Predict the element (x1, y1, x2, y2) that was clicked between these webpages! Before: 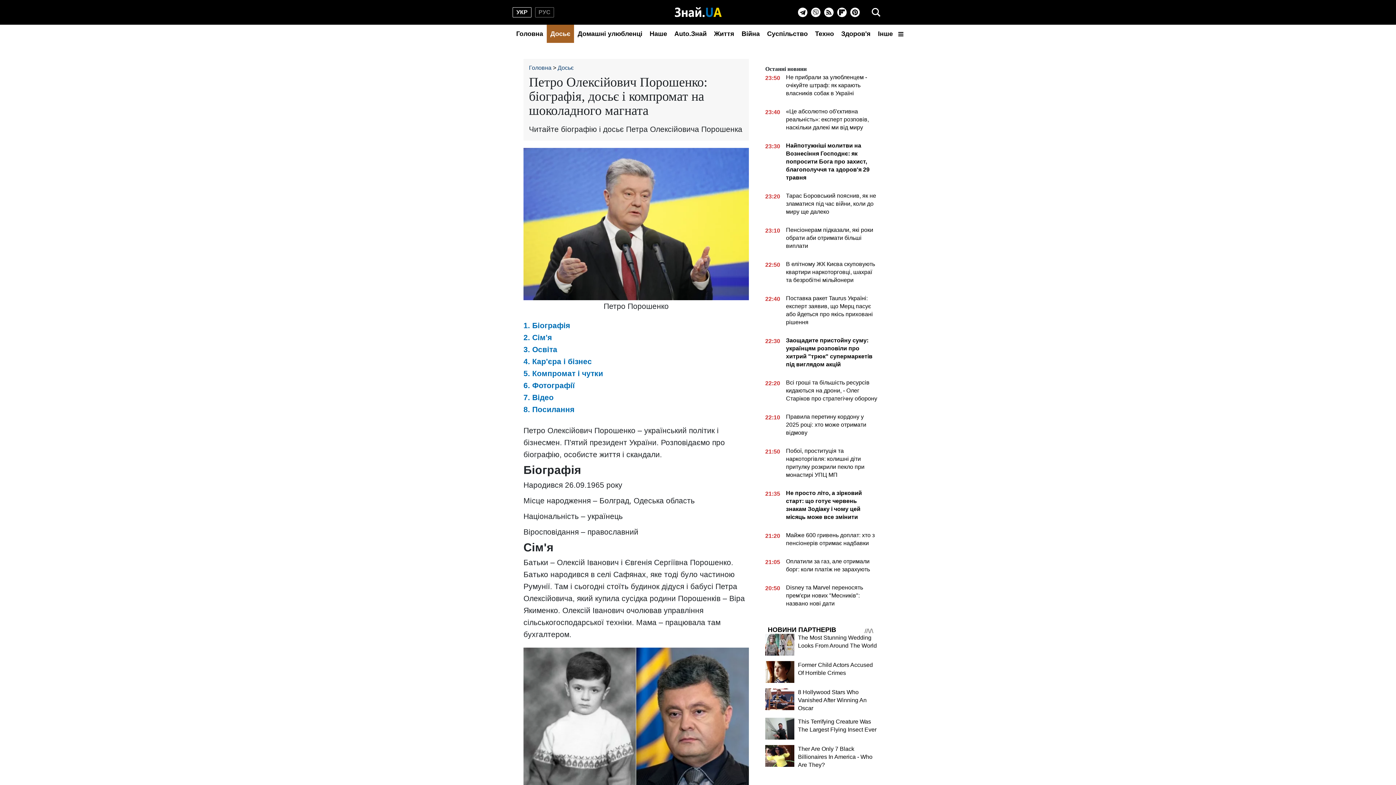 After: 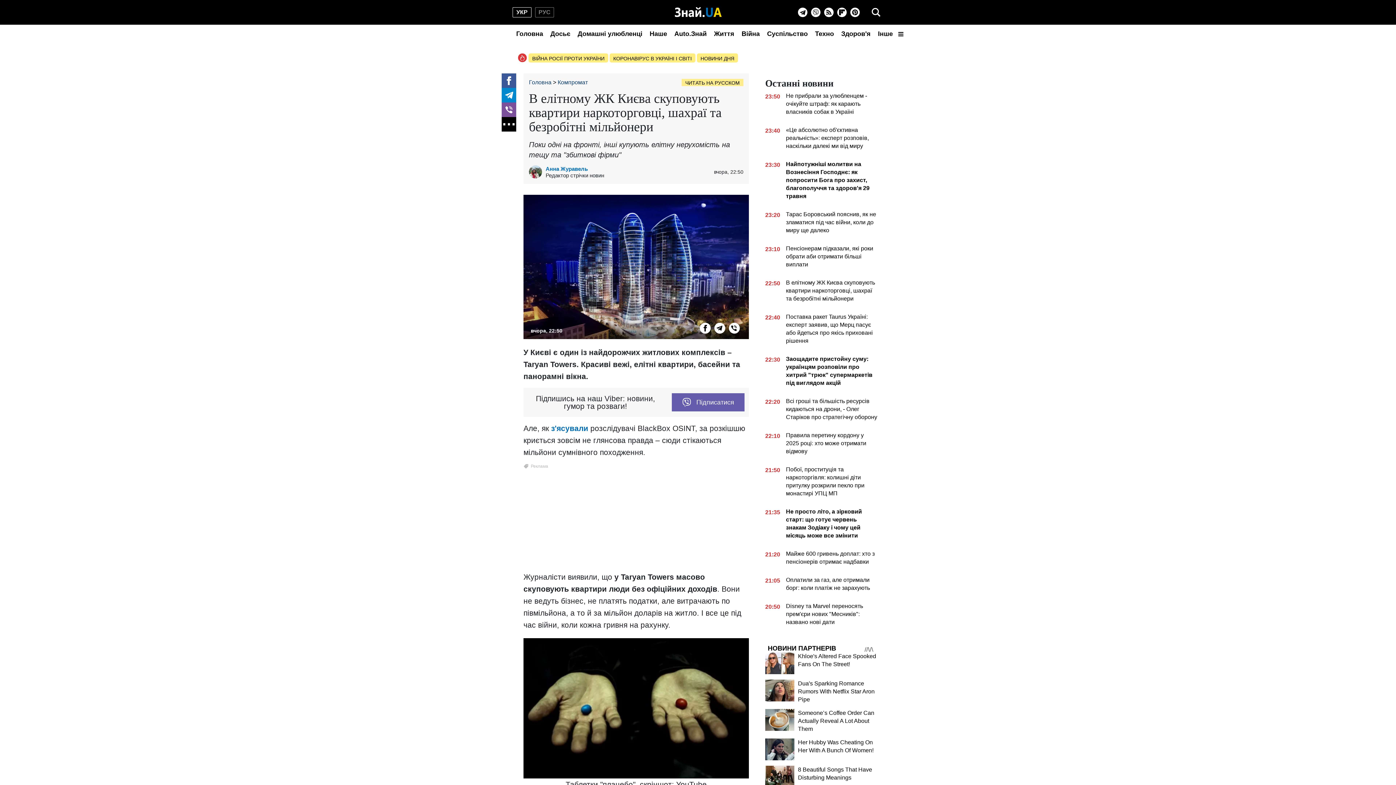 Action: label: 22:50
В елітному ЖК Києва скуповують квартири наркоторговці, шахраї та безробітні мільйонери bbox: (765, 260, 878, 287)